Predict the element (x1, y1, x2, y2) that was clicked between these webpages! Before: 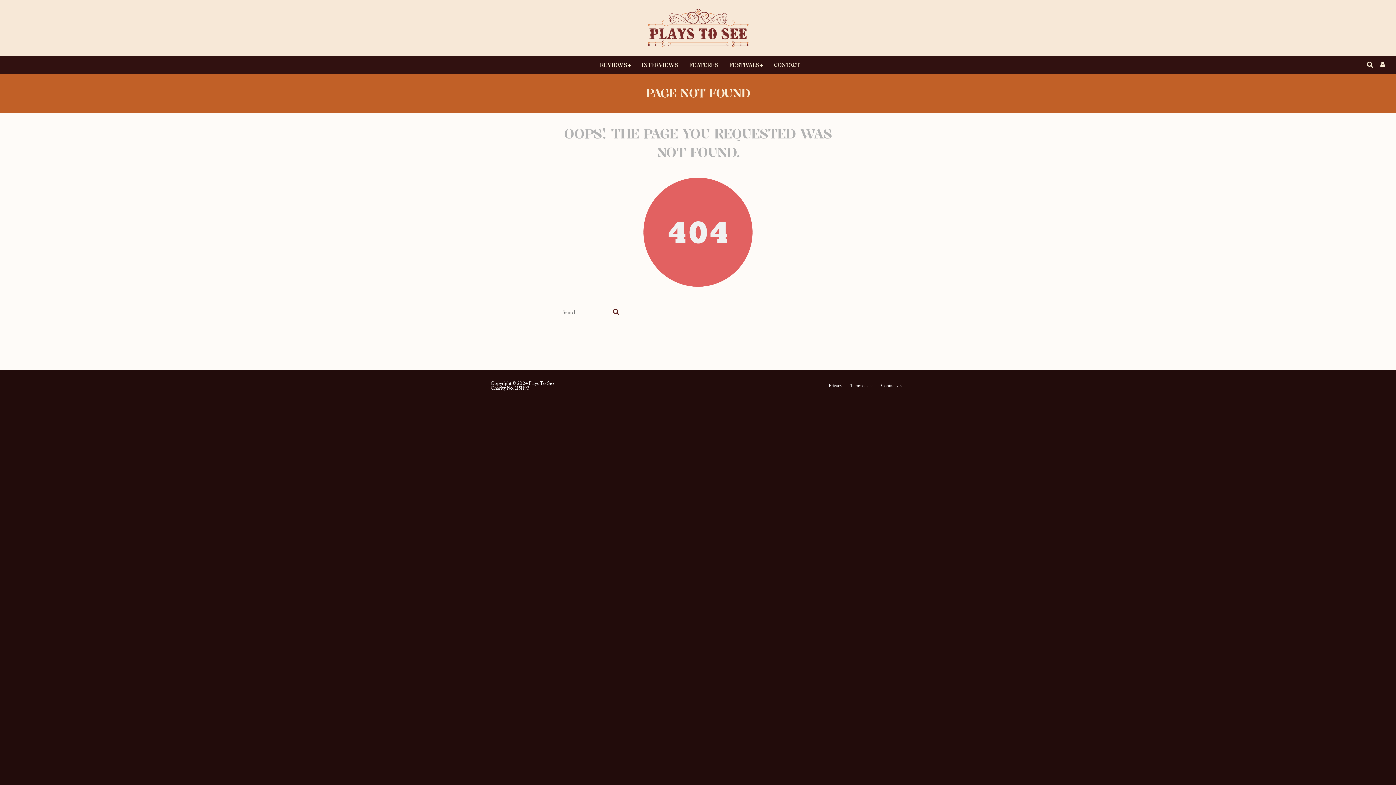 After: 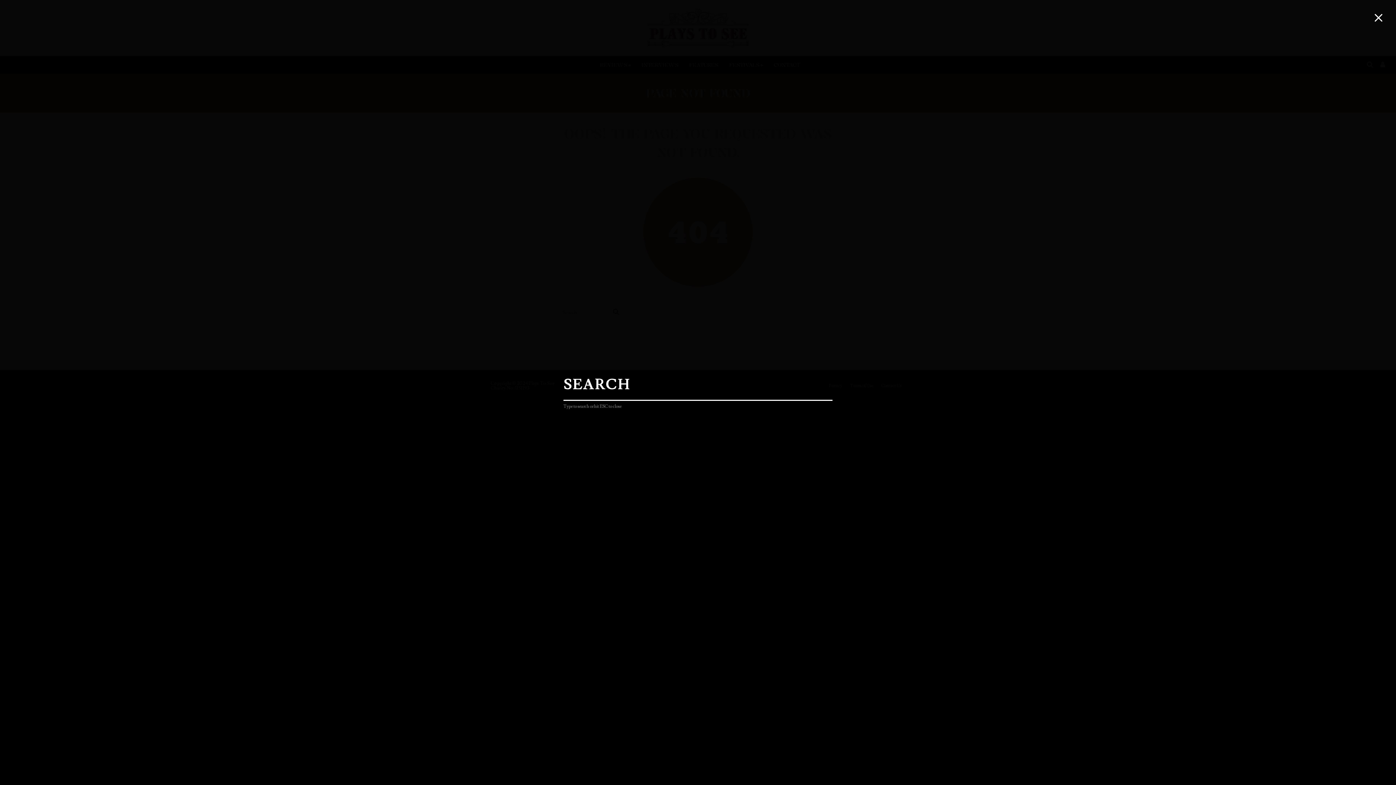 Action: bbox: (1363, 60, 1377, 67)